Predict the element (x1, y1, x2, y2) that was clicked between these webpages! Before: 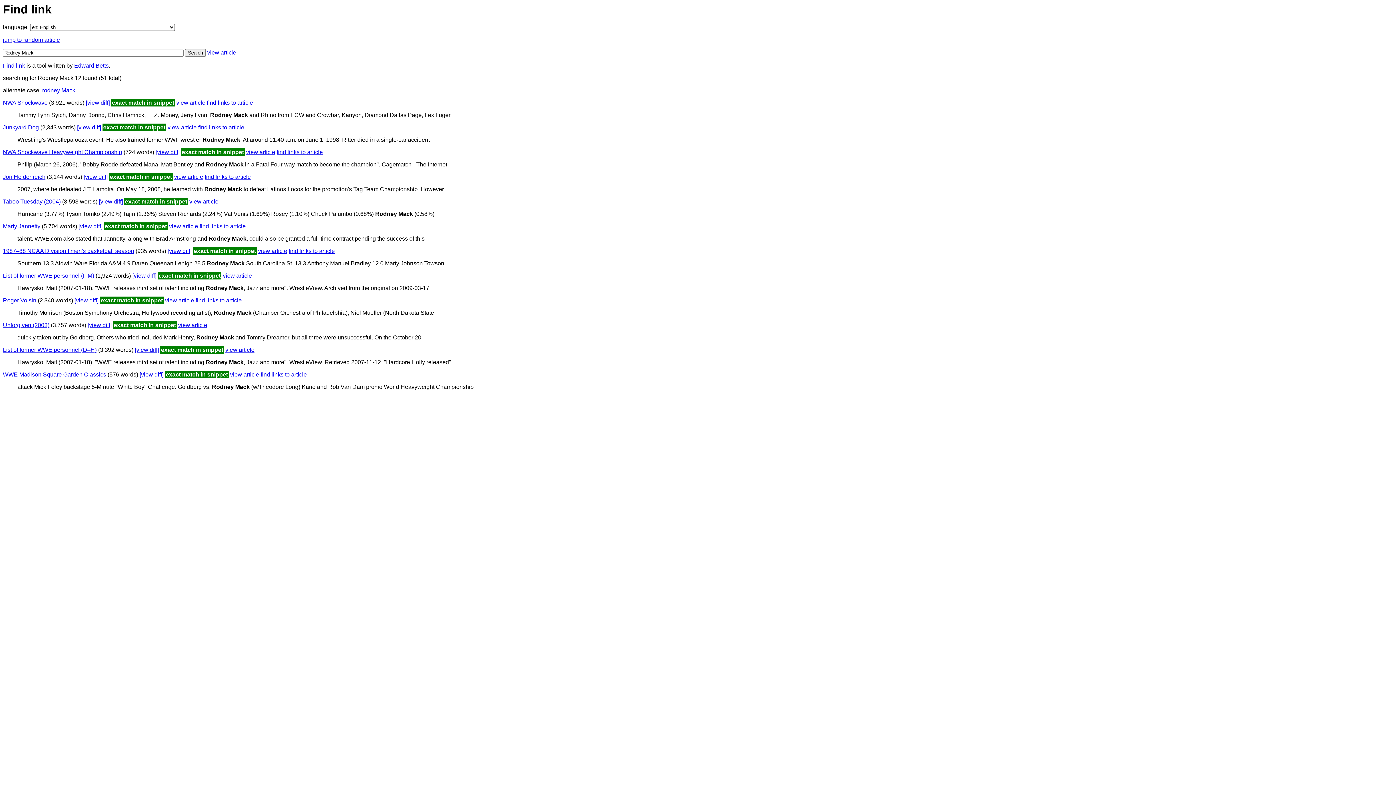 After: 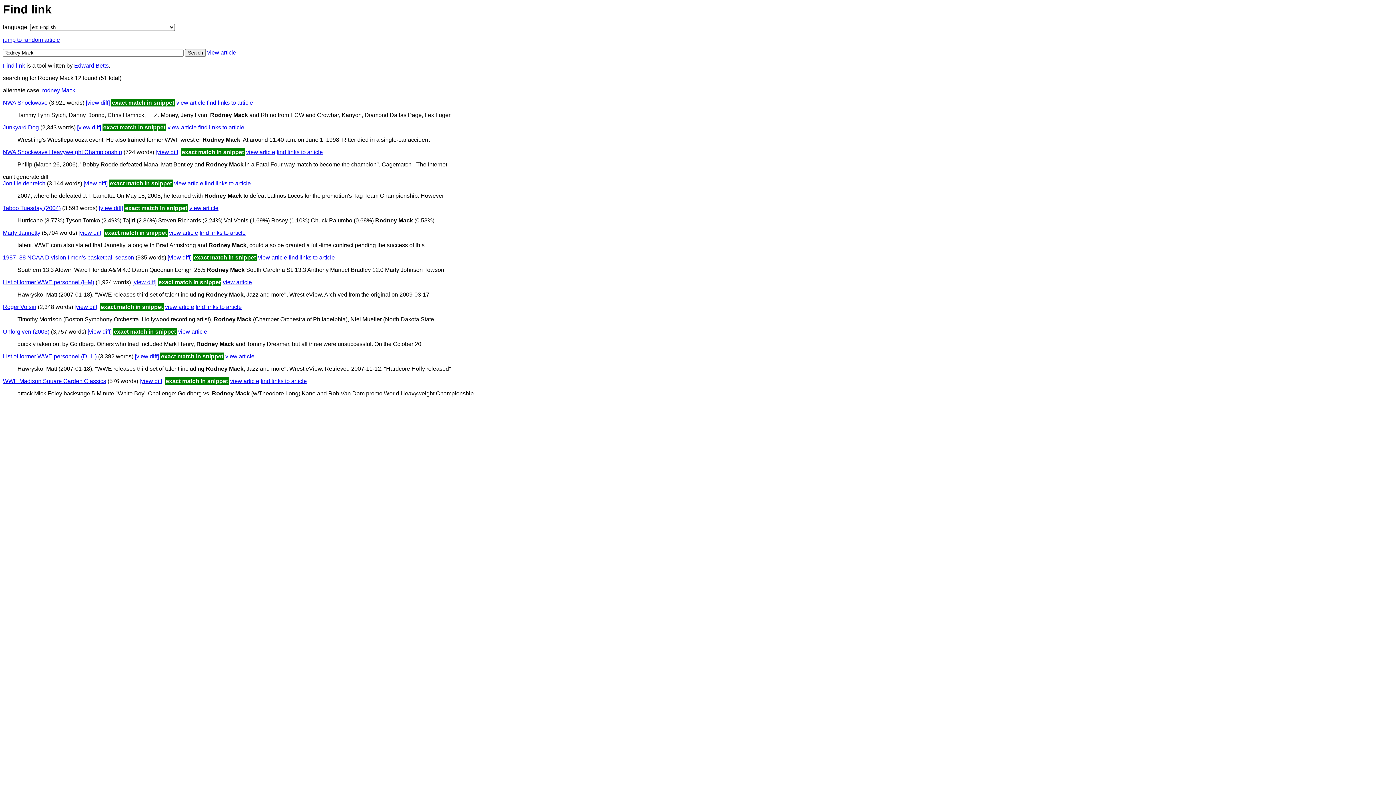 Action: label: [view diff] bbox: (155, 149, 179, 155)